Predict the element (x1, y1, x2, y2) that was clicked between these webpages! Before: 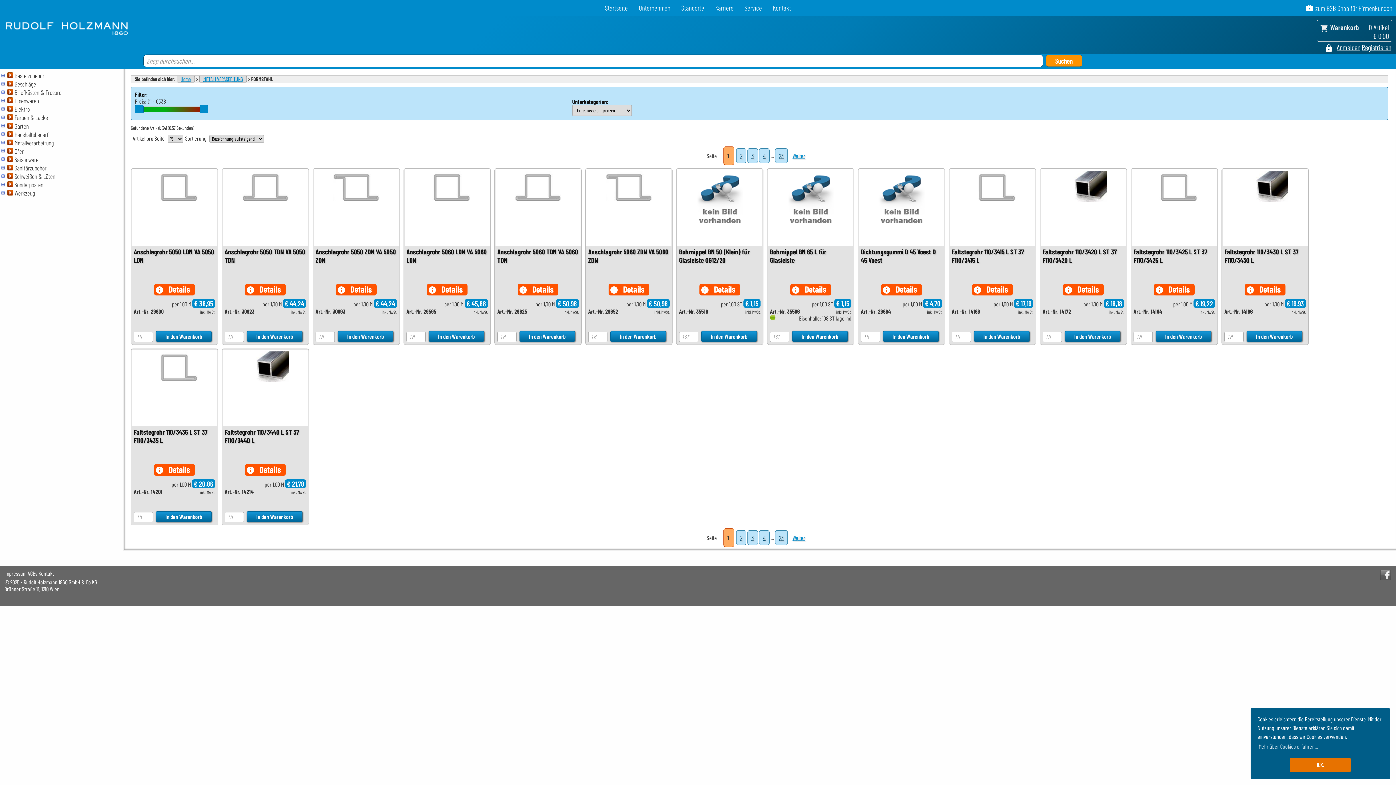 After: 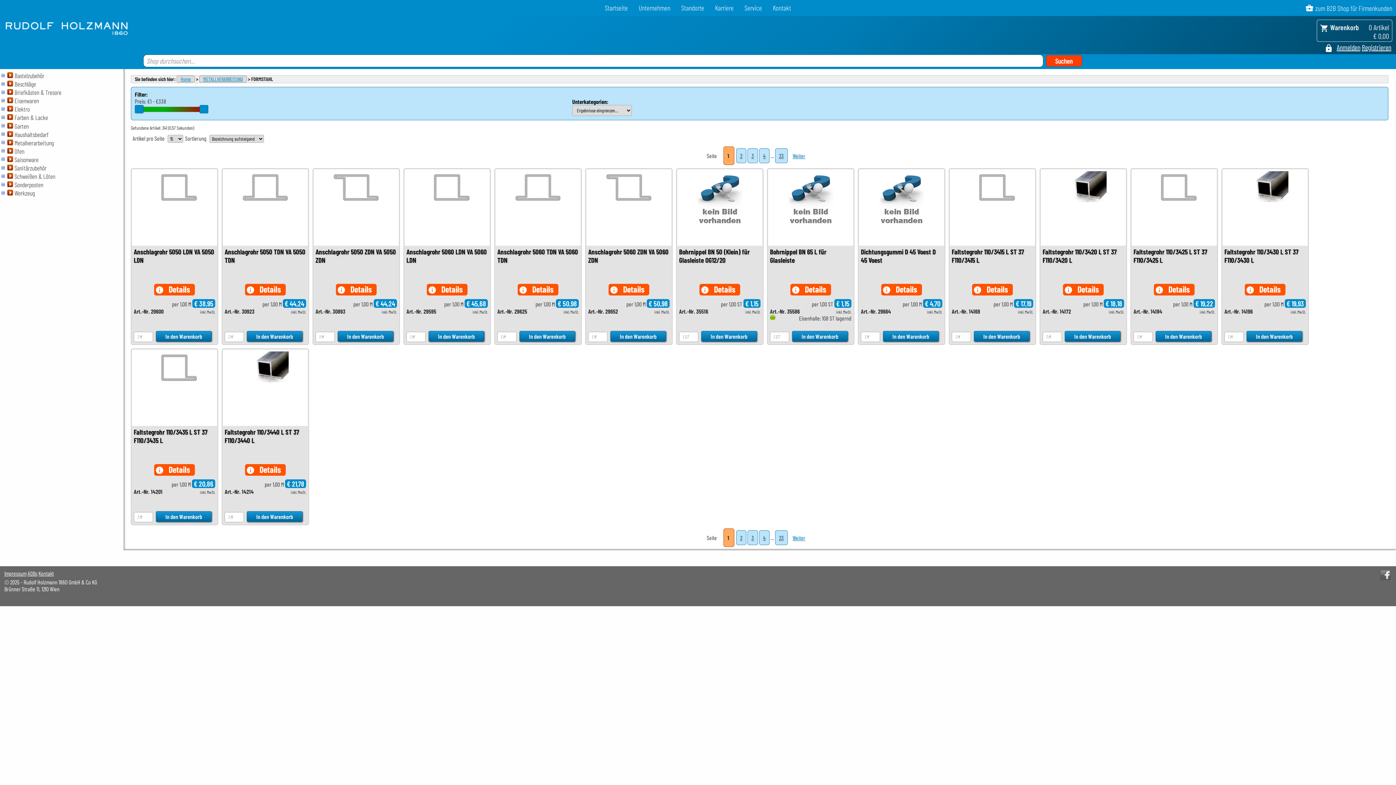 Action: label: dismiss cookie message bbox: (1290, 758, 1351, 772)